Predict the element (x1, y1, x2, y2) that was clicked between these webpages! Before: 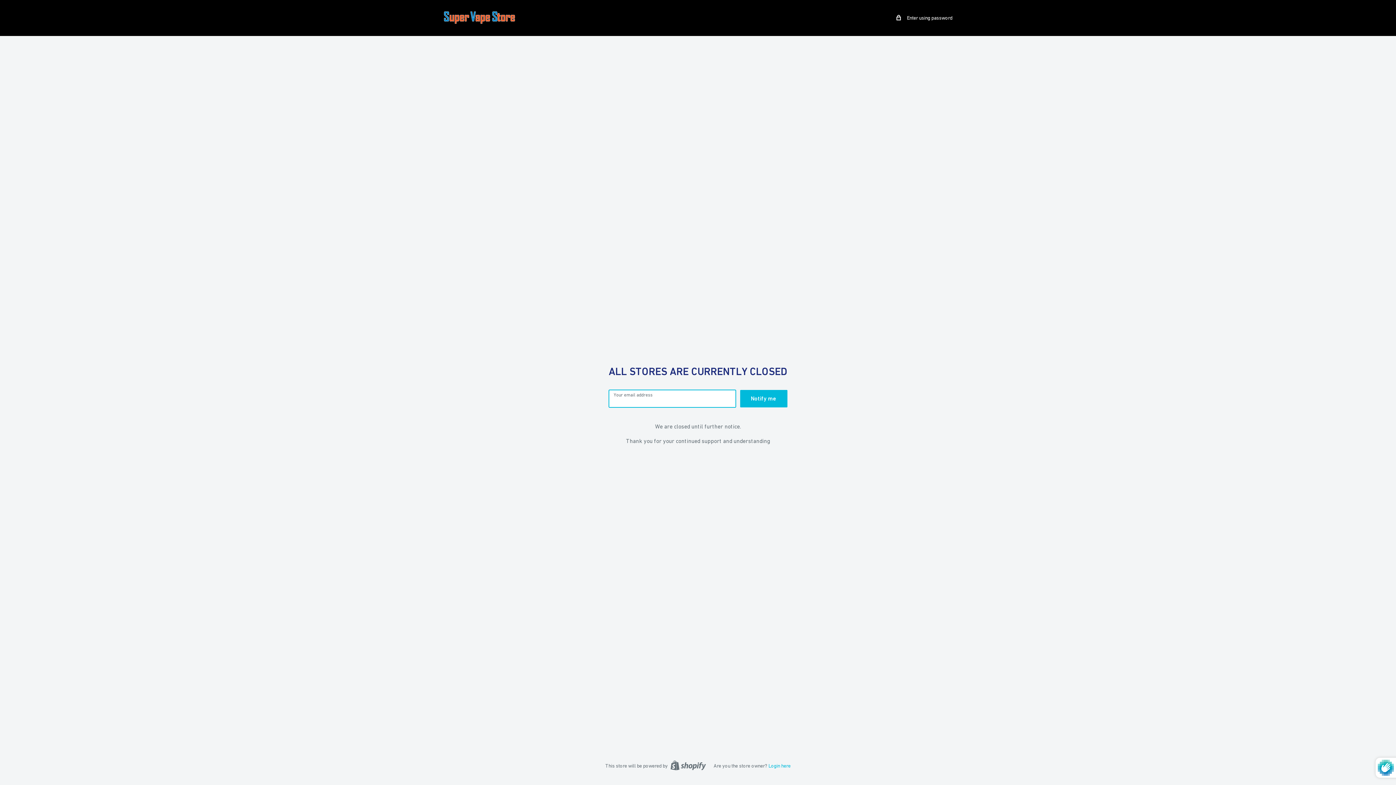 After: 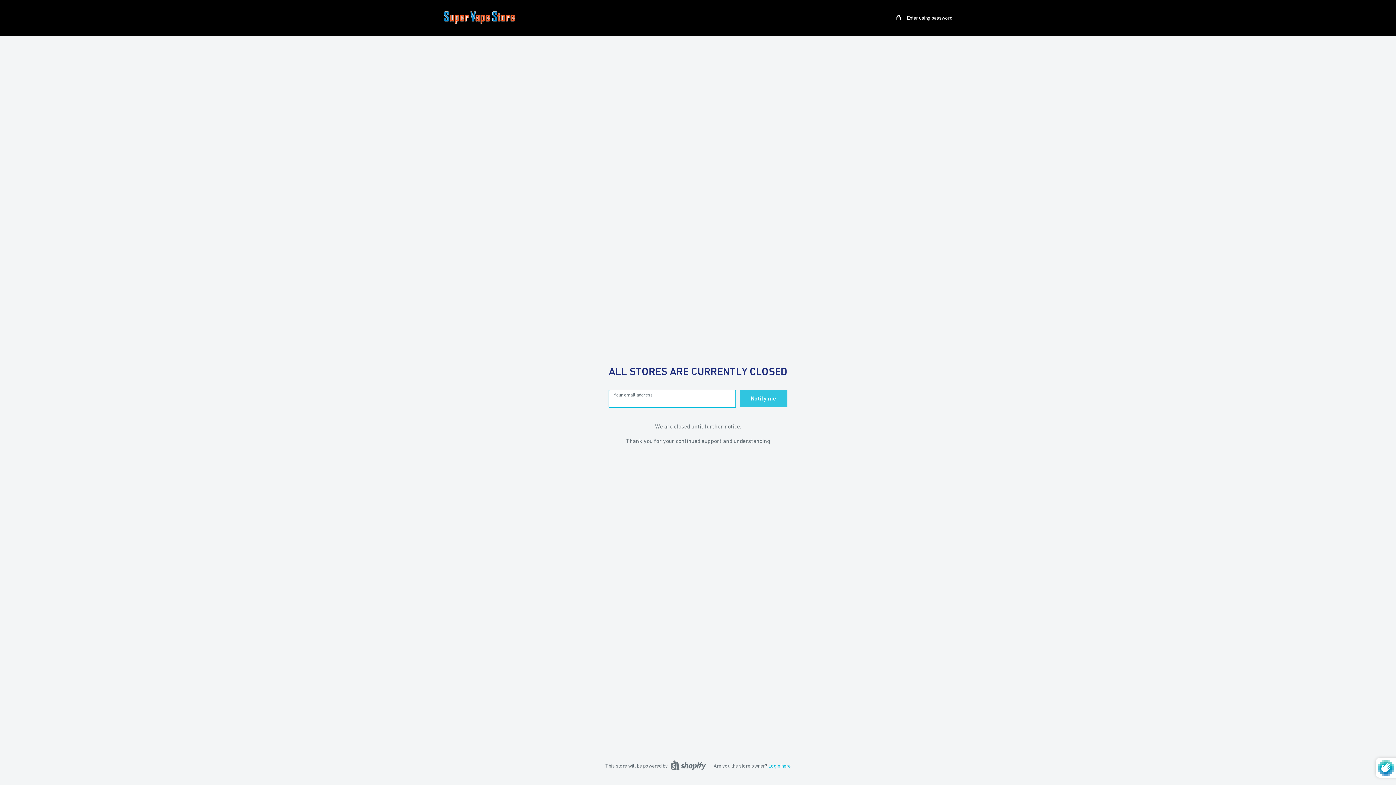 Action: bbox: (740, 390, 787, 407) label: Notify me